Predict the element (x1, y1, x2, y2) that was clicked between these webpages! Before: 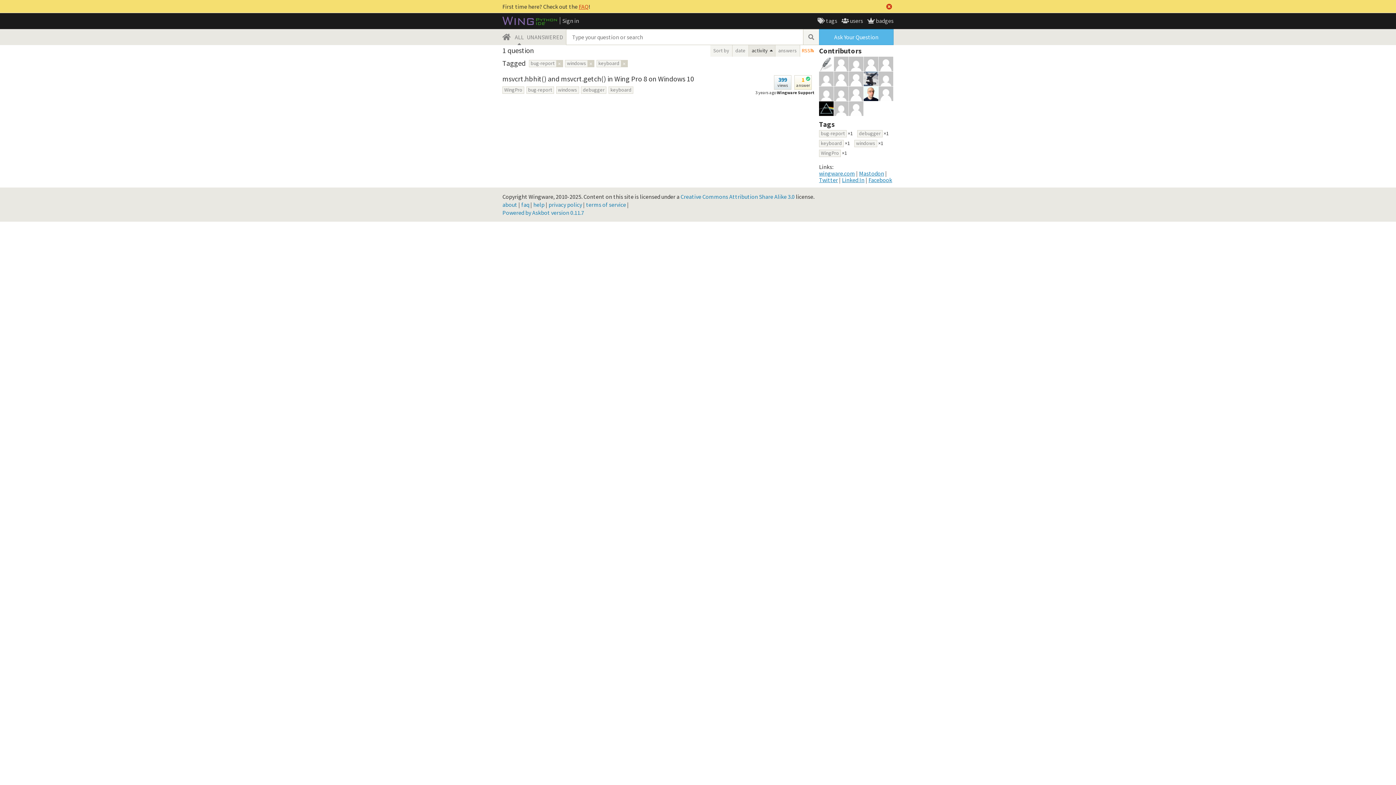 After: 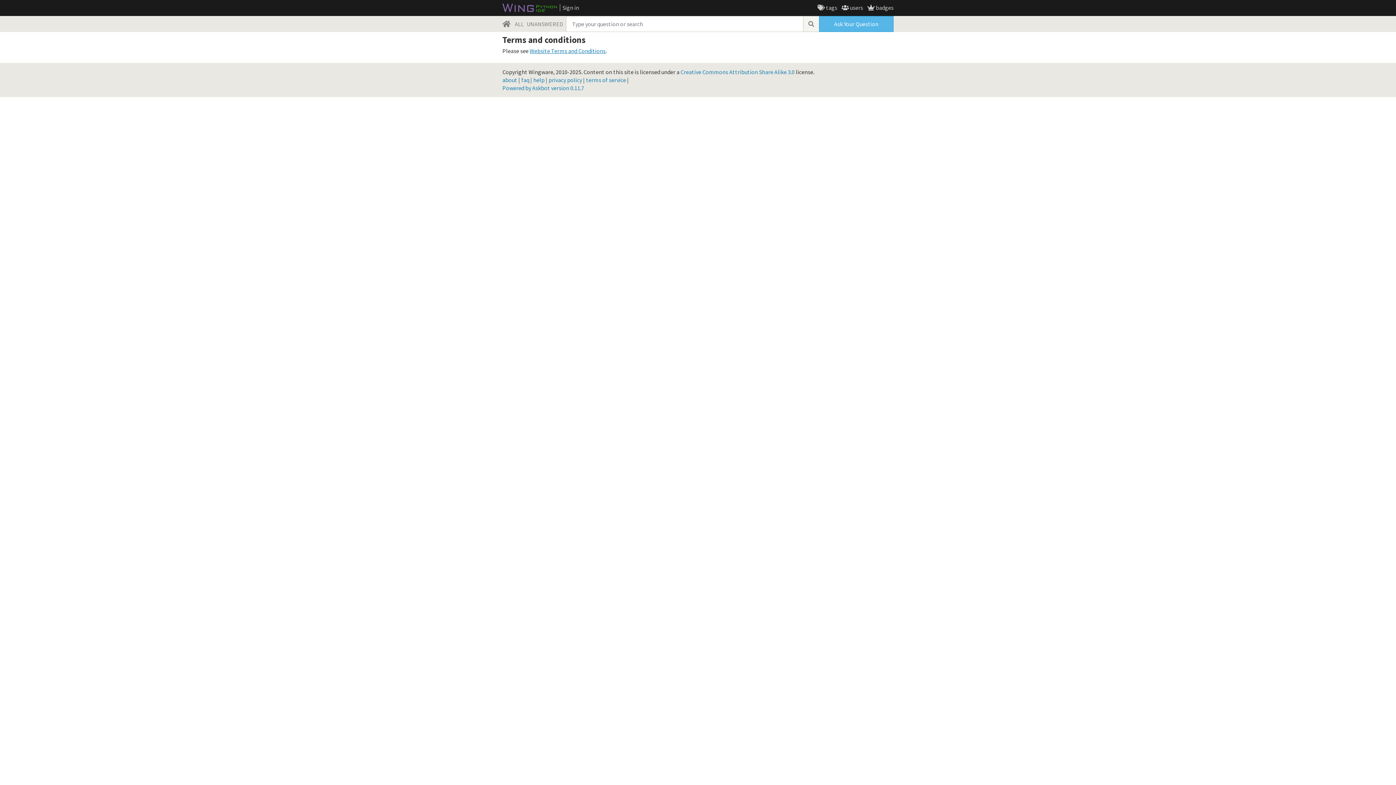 Action: label: terms of service bbox: (586, 201, 626, 208)